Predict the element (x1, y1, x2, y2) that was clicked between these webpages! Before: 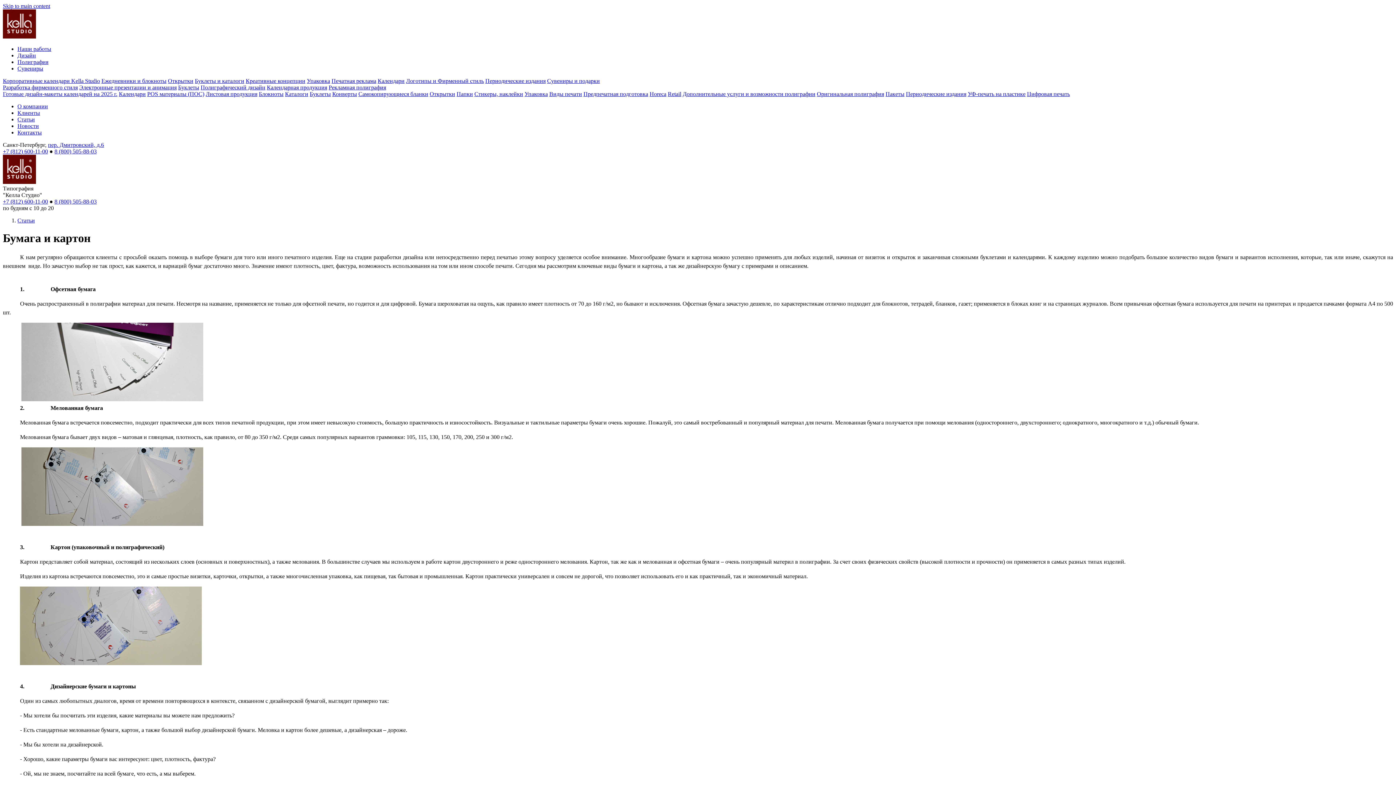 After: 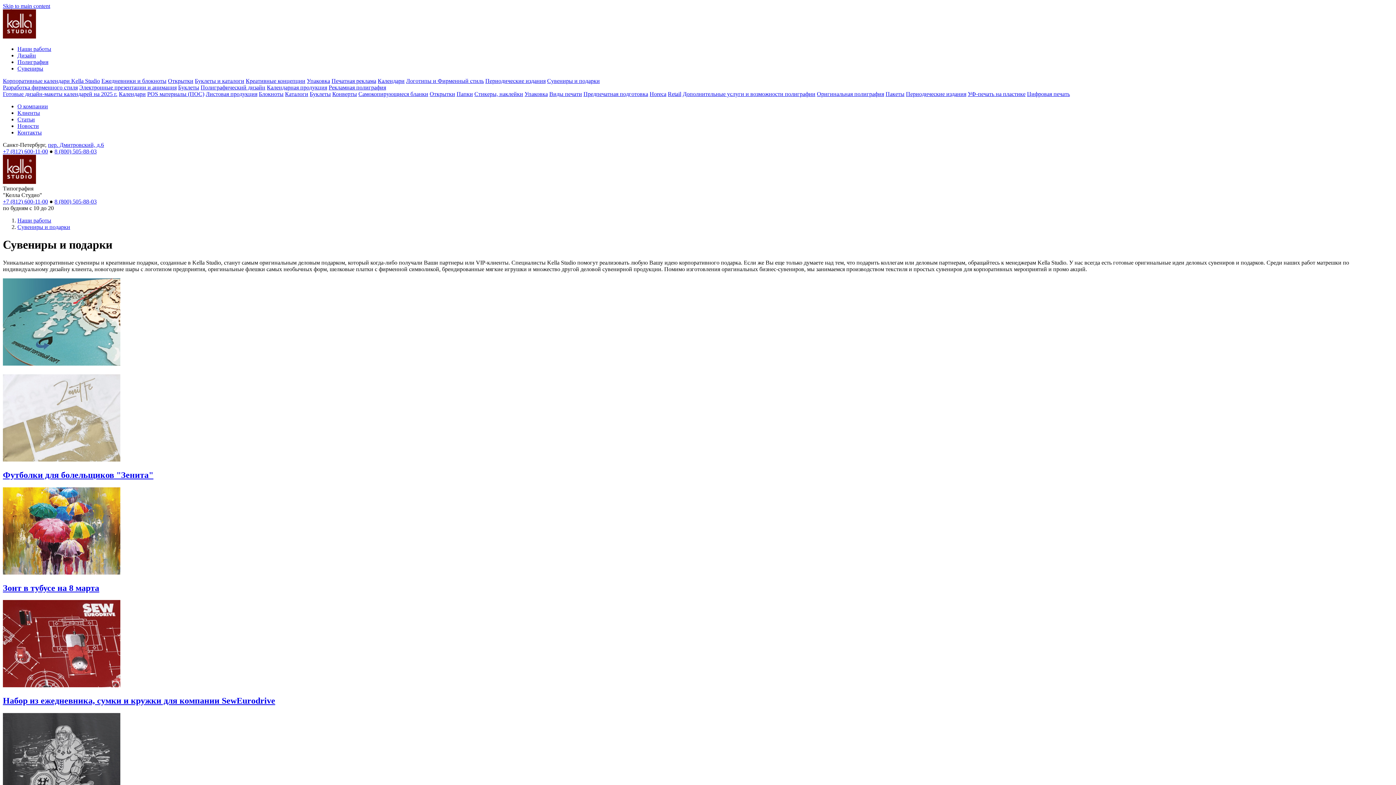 Action: bbox: (547, 77, 600, 84) label: Сувениры и подарки